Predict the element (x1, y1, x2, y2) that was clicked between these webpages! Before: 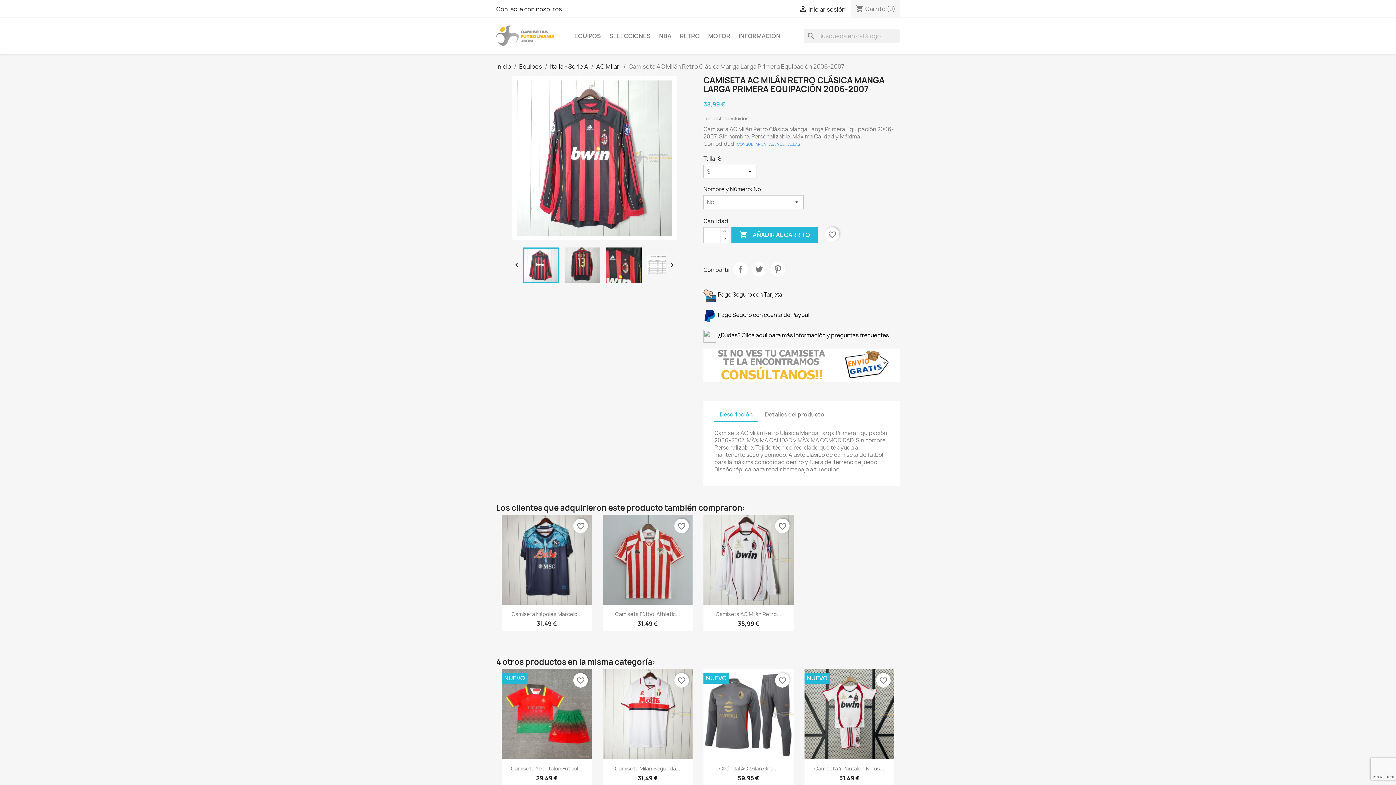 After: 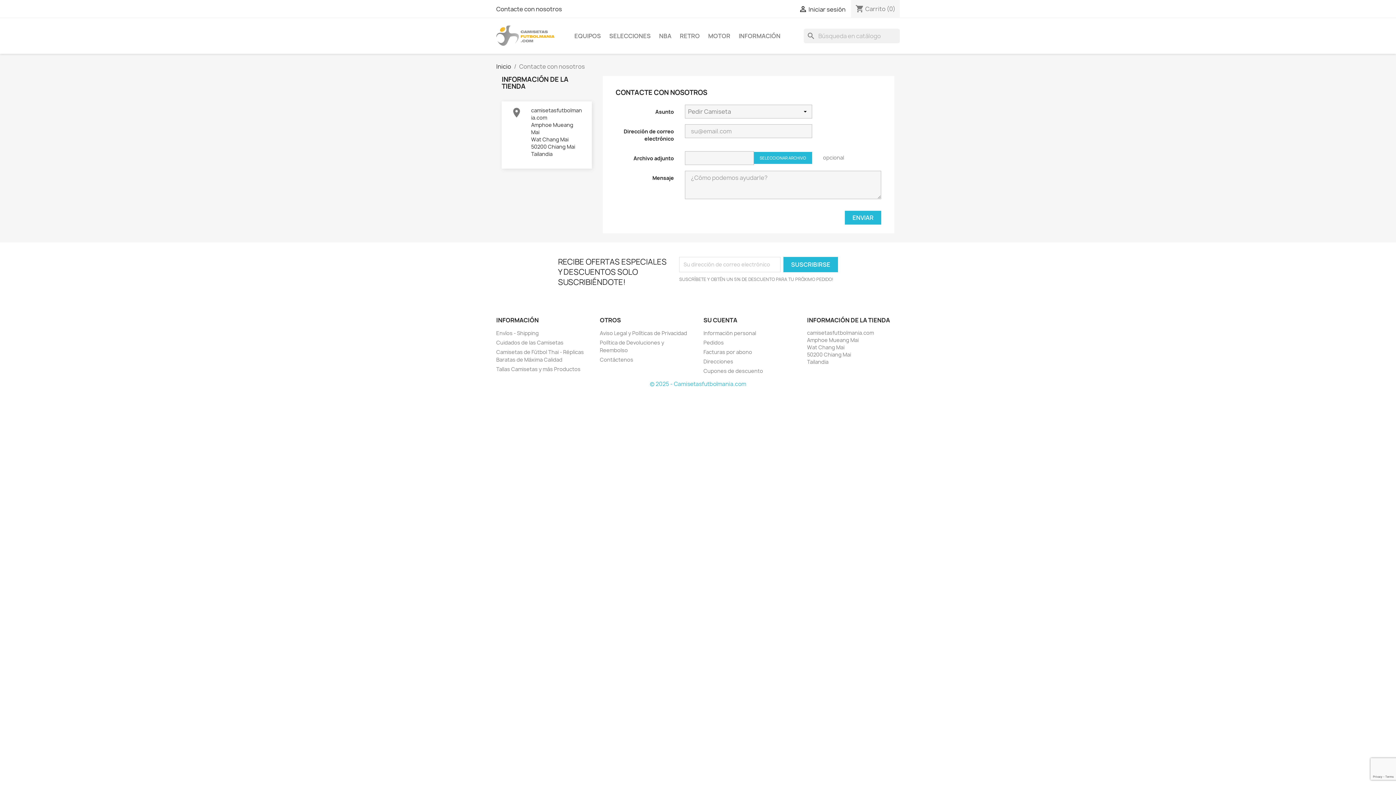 Action: bbox: (703, 361, 900, 368)